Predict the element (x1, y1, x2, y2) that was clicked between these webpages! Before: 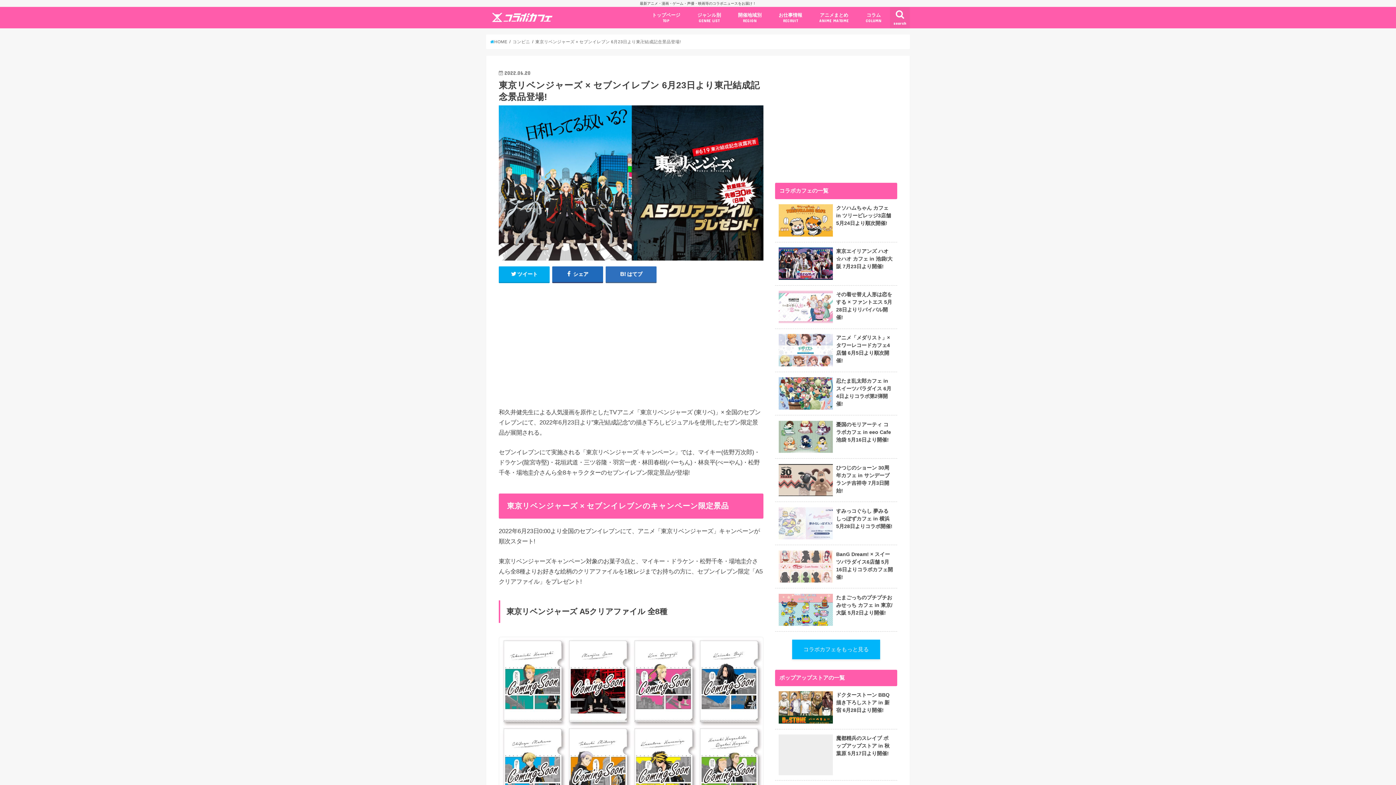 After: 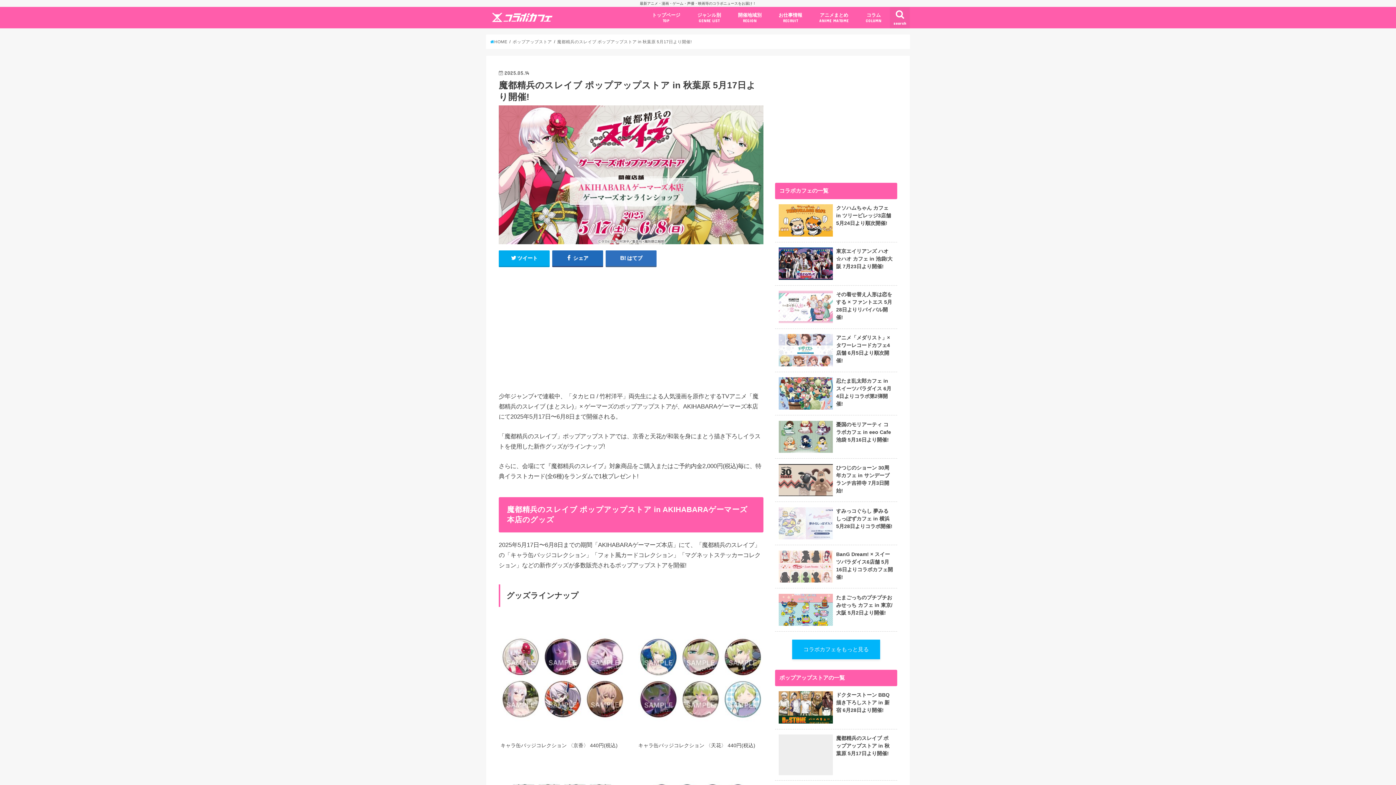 Action: label: 魔都精兵のスレイブ ポップアップストア in 秋葉原 5月17日より開催! bbox: (779, 735, 893, 779)